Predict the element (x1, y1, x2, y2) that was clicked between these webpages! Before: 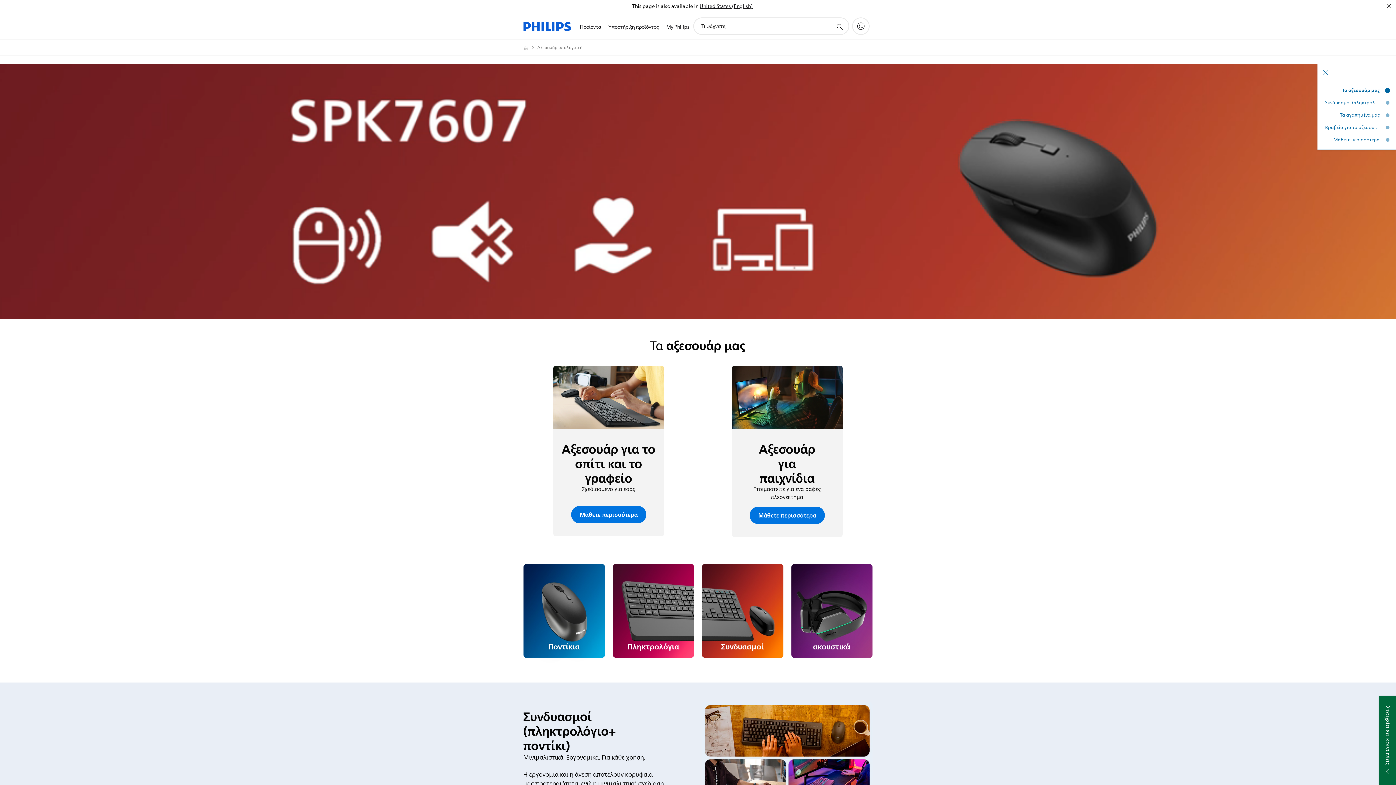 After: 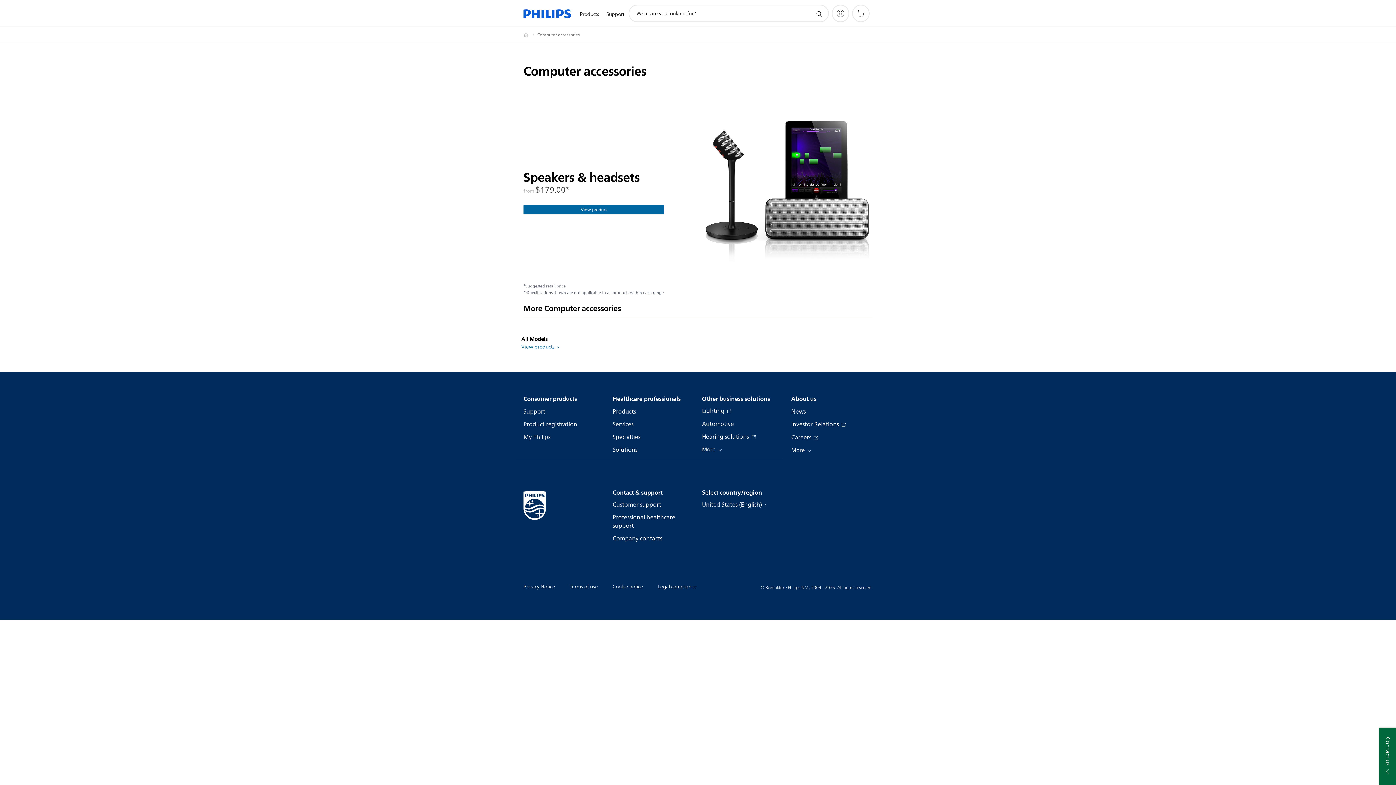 Action: bbox: (699, 2, 752, 10) label: United States (English)